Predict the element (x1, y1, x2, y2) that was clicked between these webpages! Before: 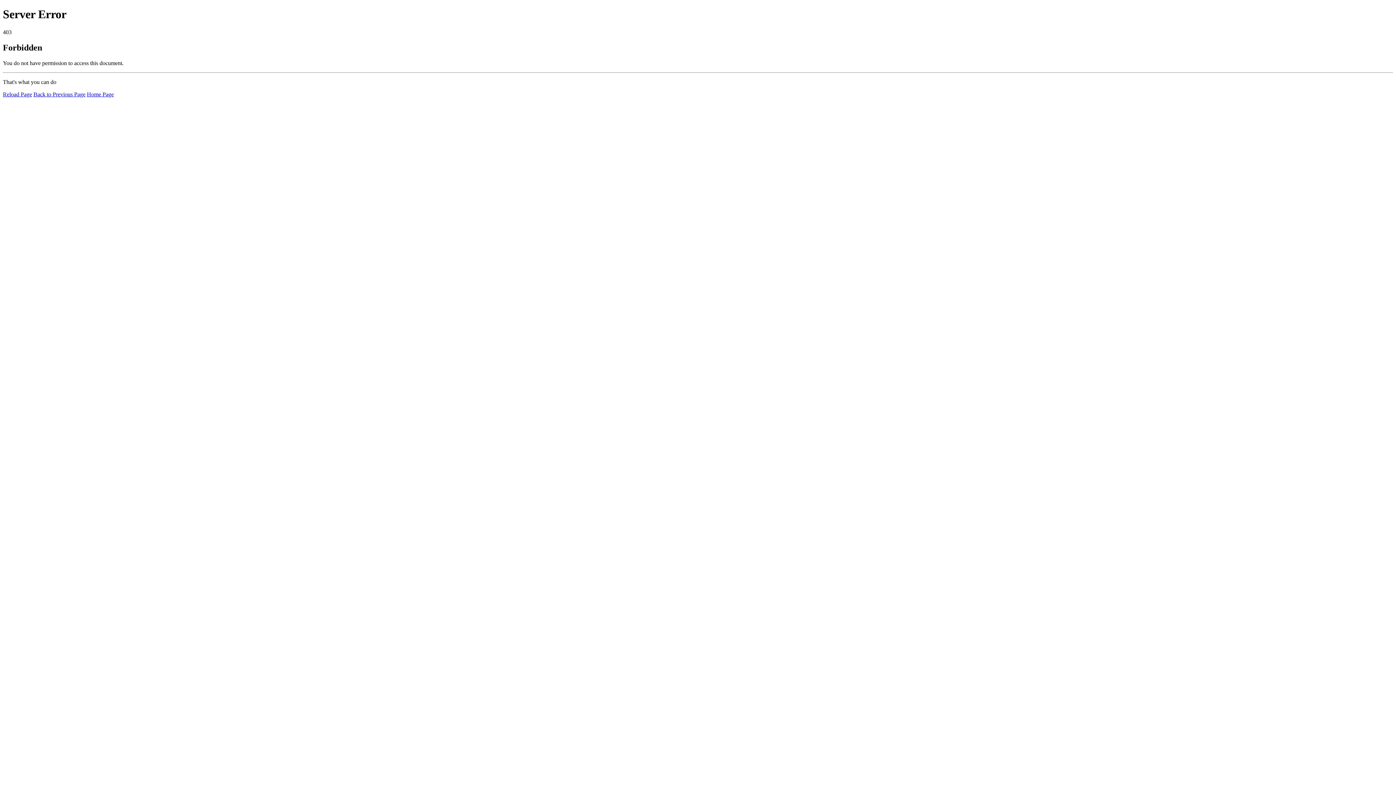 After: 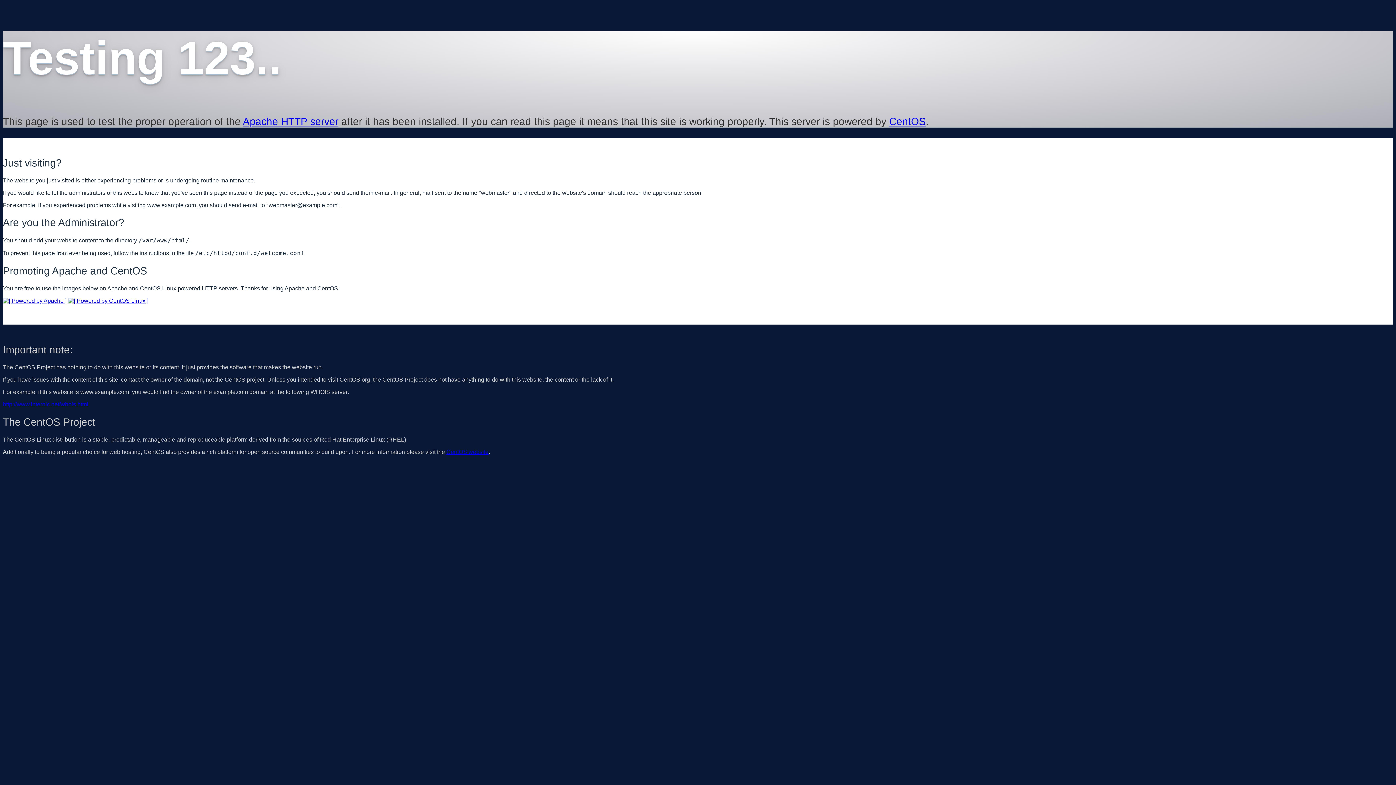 Action: bbox: (86, 91, 113, 97) label: Home Page